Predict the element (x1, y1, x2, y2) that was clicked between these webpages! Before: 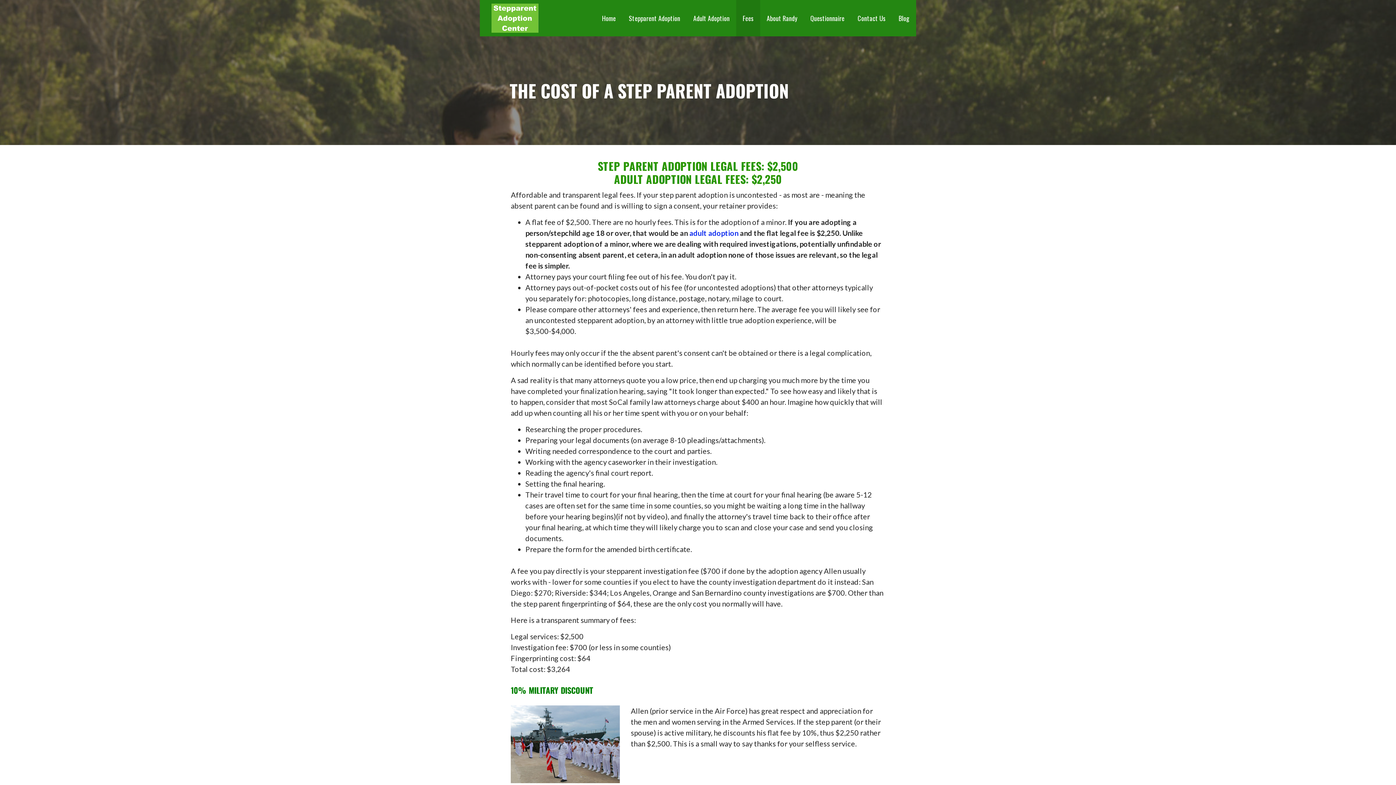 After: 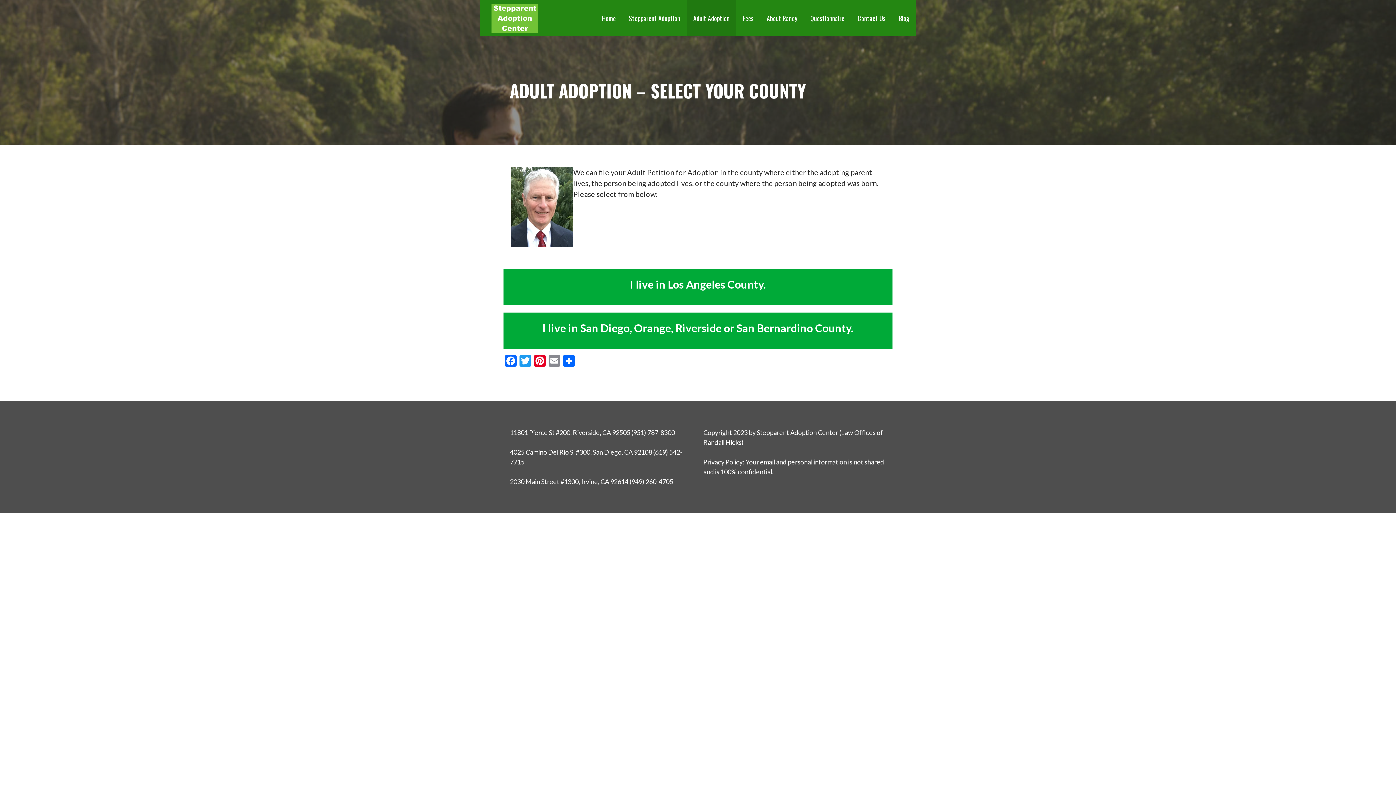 Action: label: Adult Adoption bbox: (686, 0, 736, 36)